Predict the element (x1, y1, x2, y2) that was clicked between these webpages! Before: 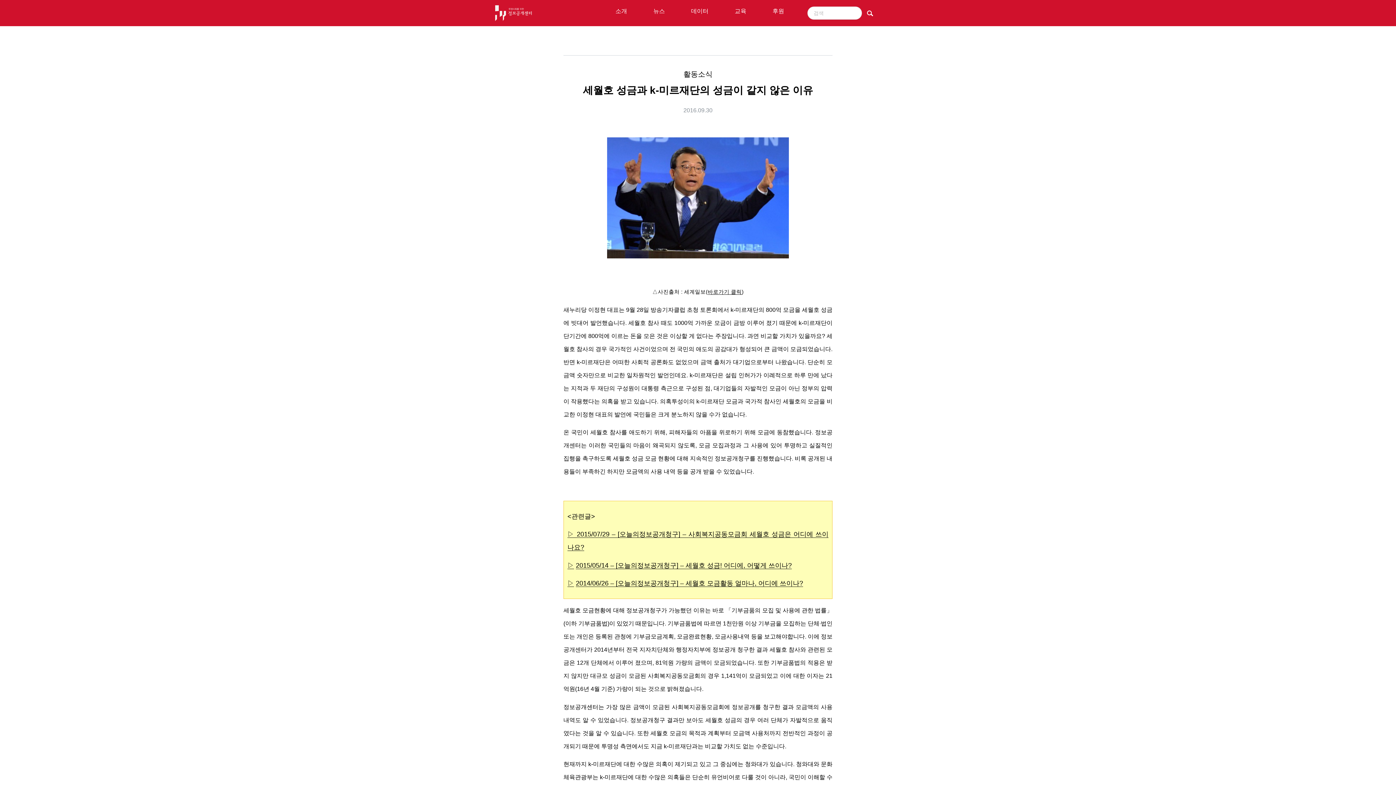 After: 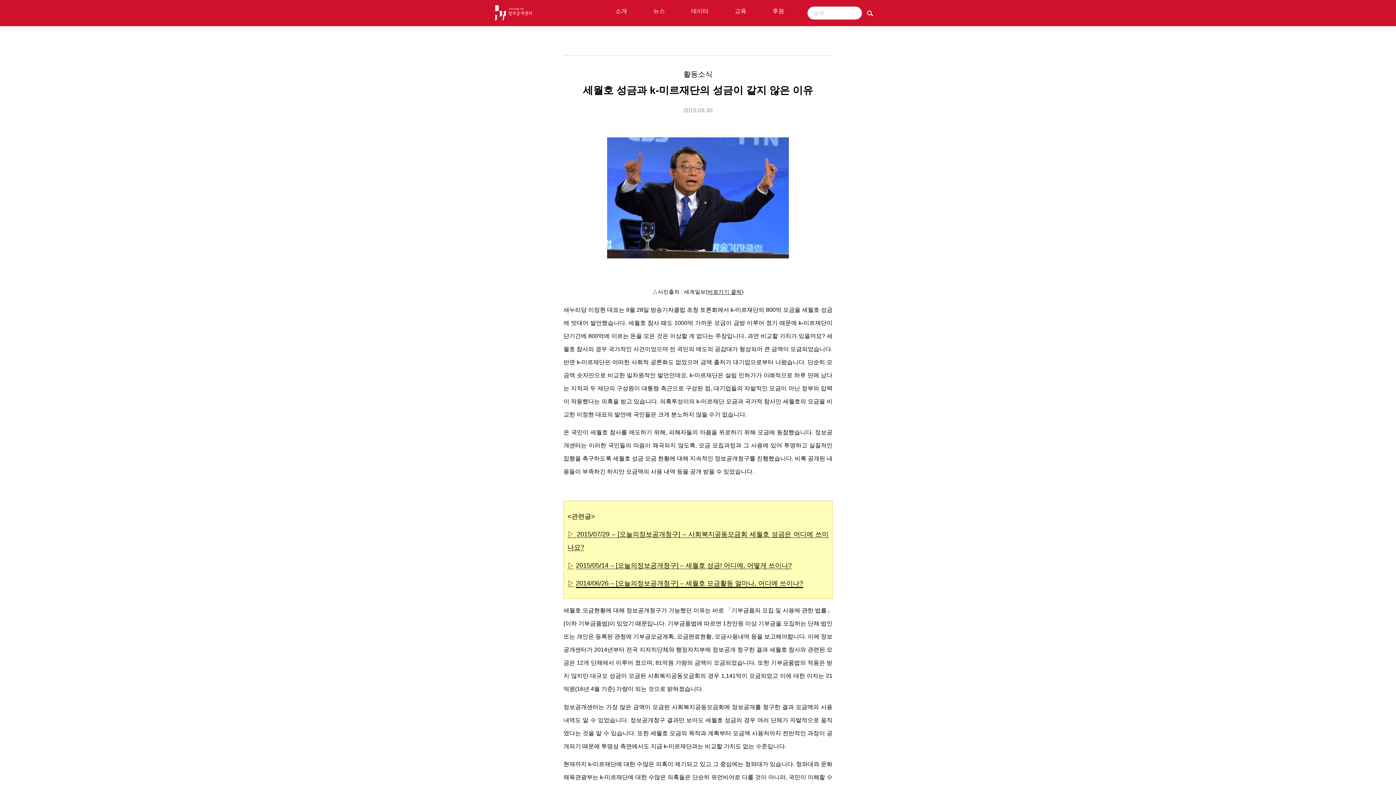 Action: bbox: (576, 580, 803, 587) label: 2014/06/26 – [오늘의정보공개청구] – 세월호 모금활동 얼마나, 어디에 쓰이나?